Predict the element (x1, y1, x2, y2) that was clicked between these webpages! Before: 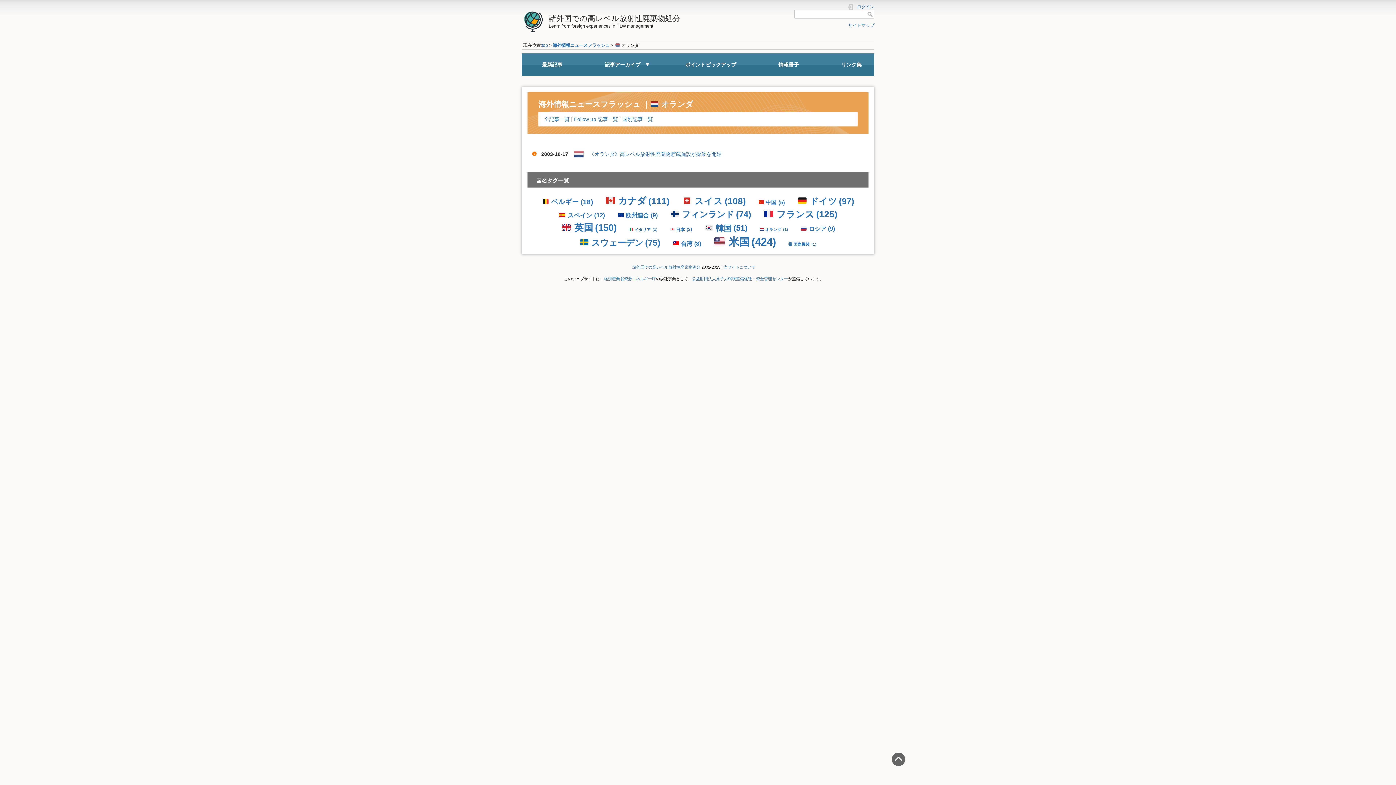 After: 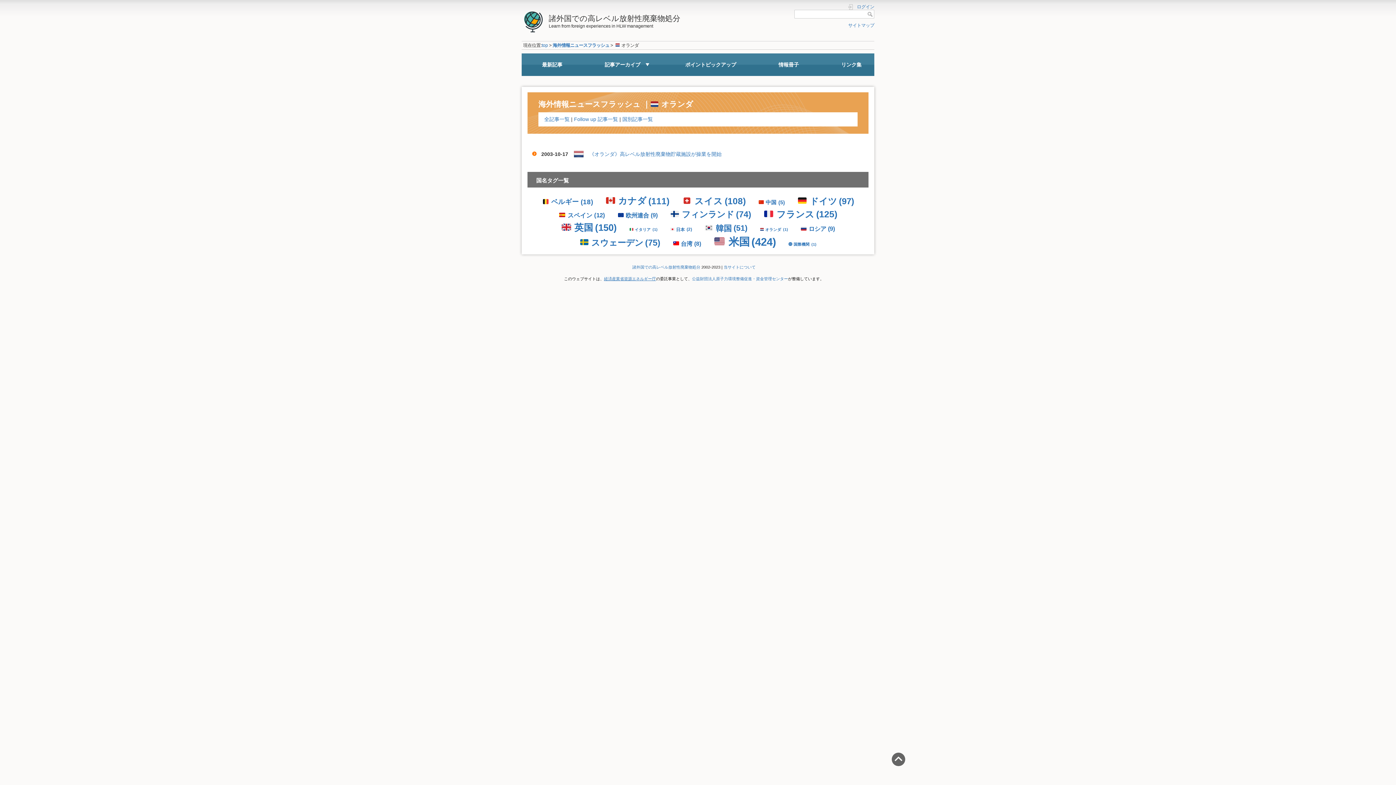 Action: bbox: (604, 276, 656, 281) label: 経済産業省資源エネルギー庁